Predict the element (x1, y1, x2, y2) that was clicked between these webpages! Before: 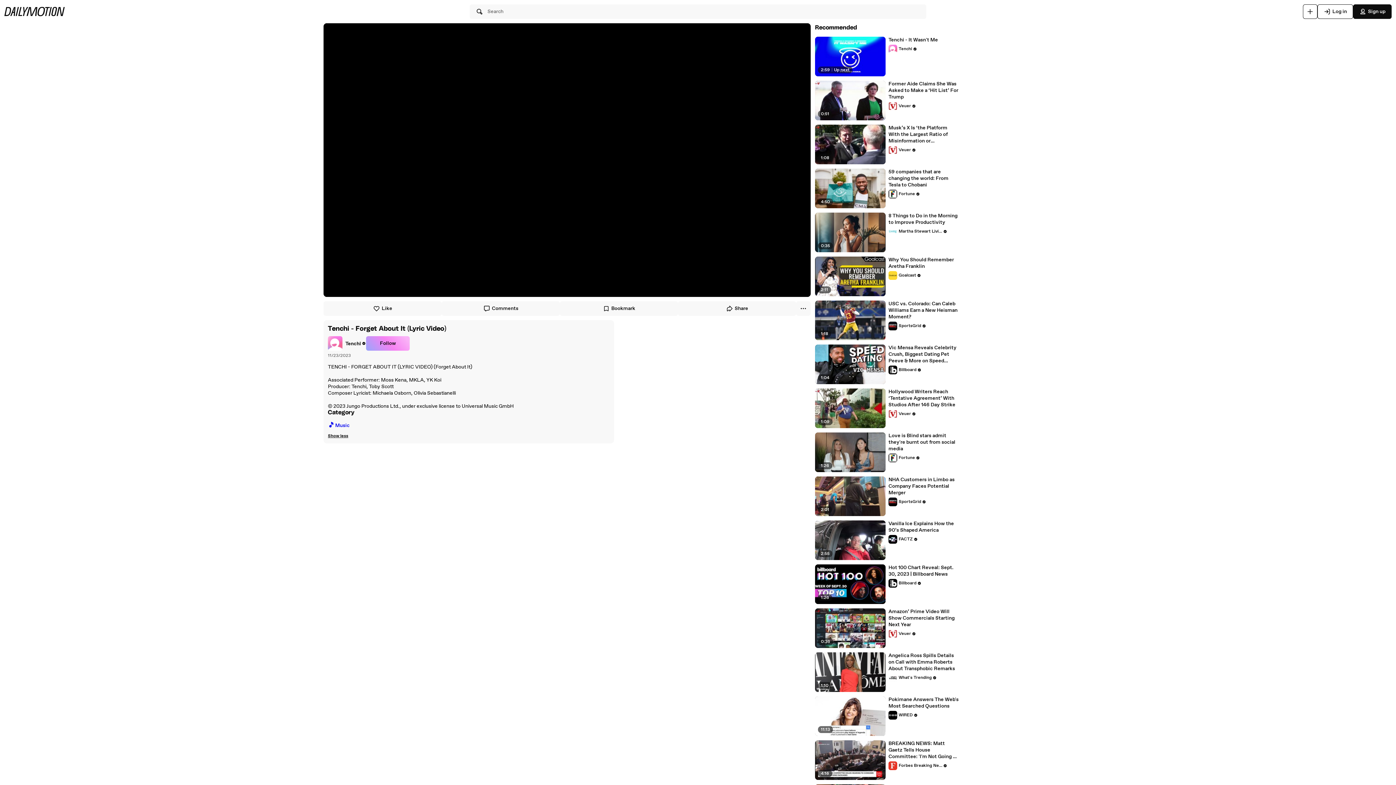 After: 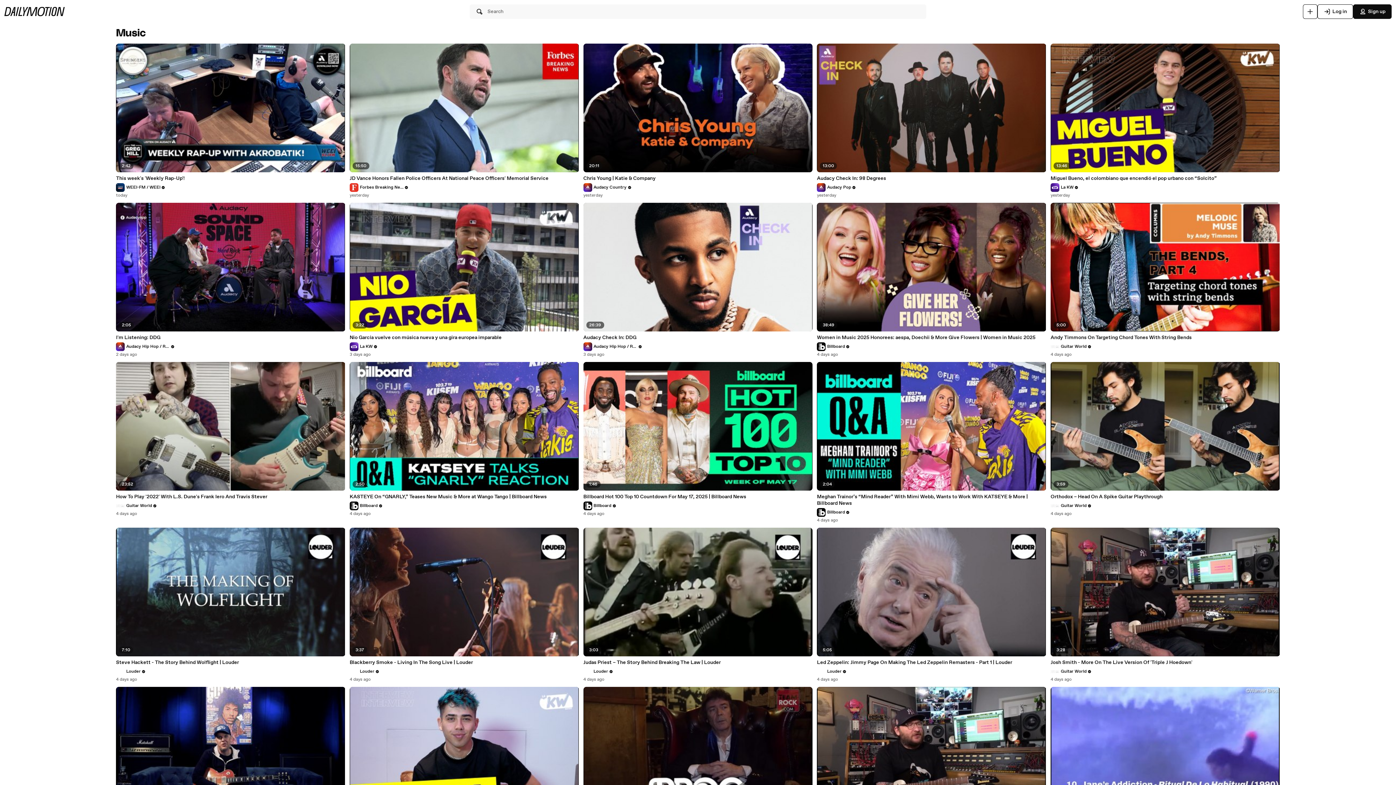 Action: label: 🎵
Music bbox: (328, 420, 609, 430)